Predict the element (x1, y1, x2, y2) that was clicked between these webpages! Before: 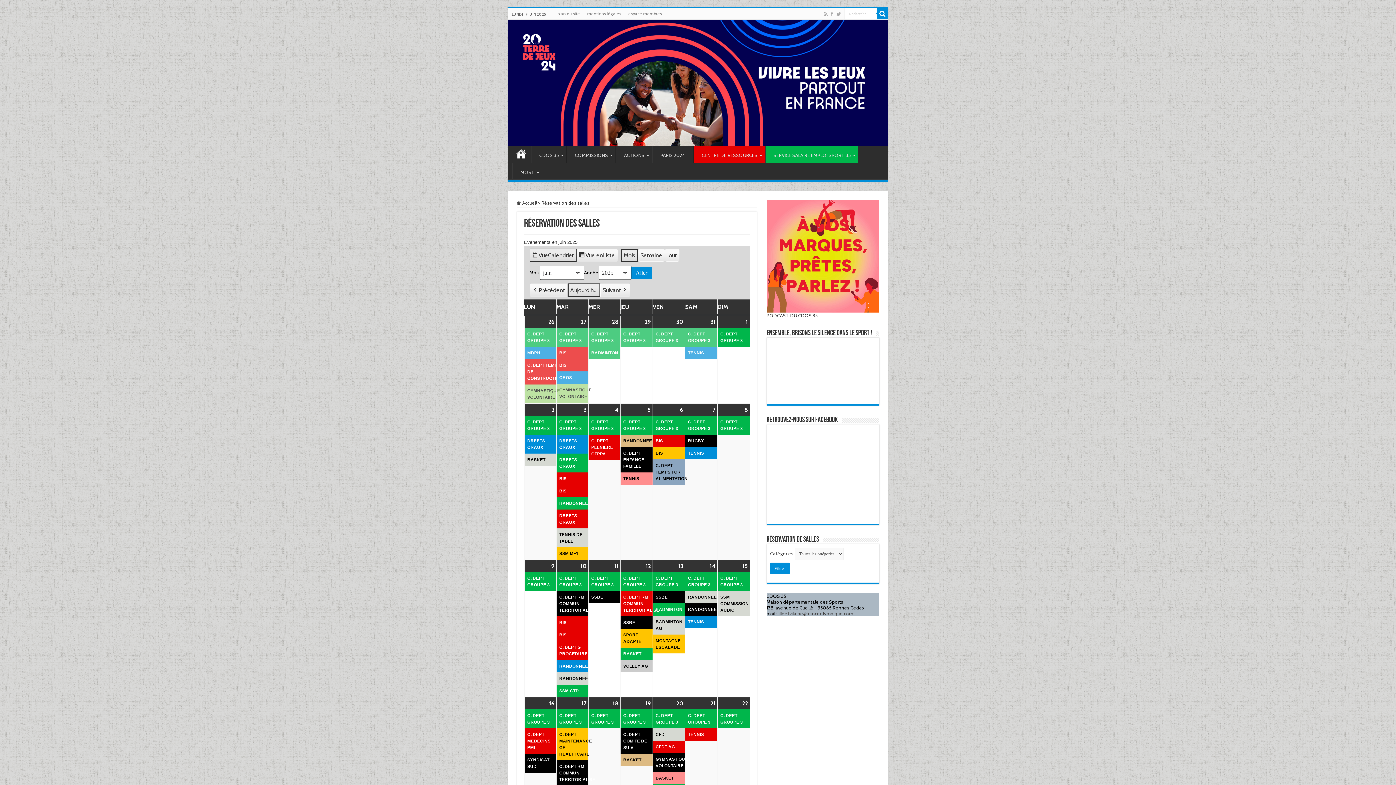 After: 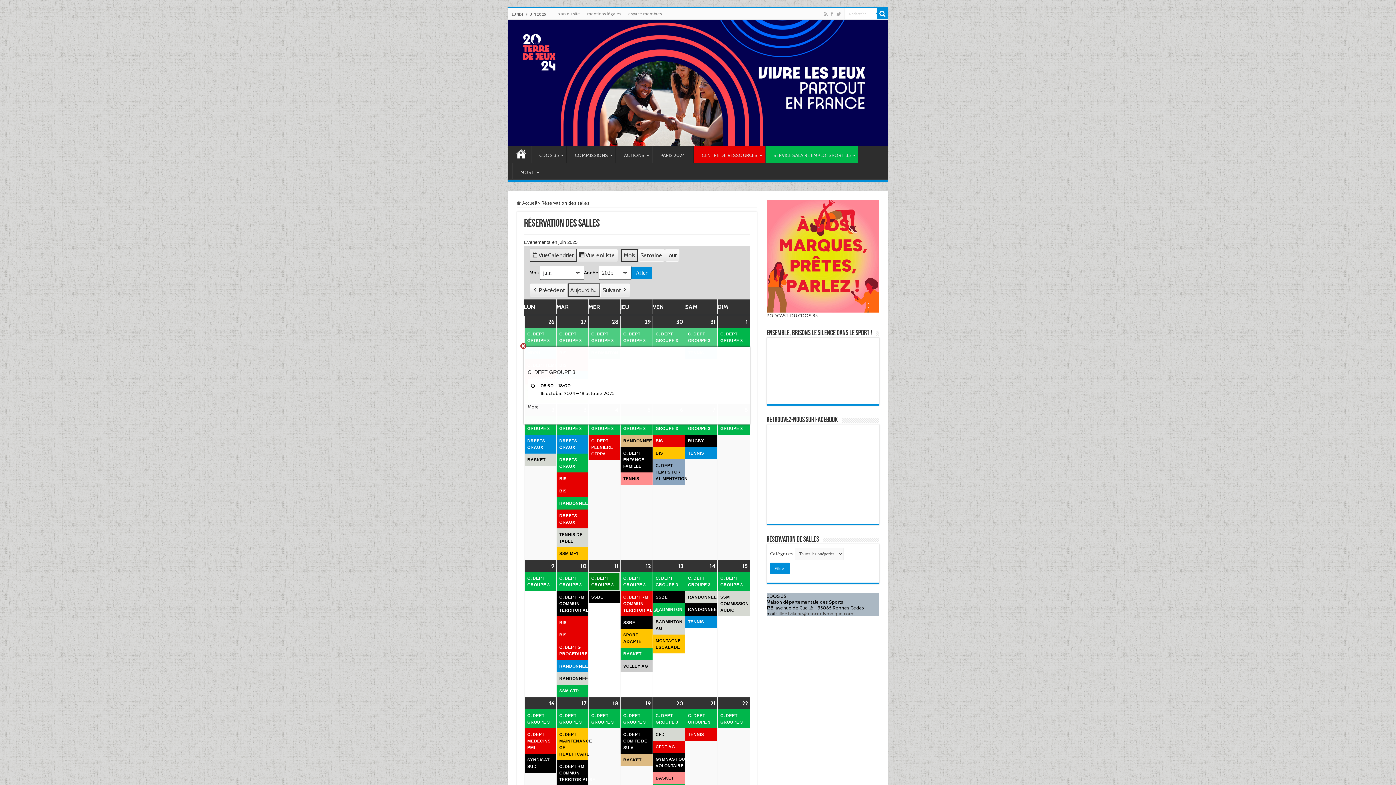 Action: bbox: (588, 572, 620, 591) label: C. DEPT GROUPE 3